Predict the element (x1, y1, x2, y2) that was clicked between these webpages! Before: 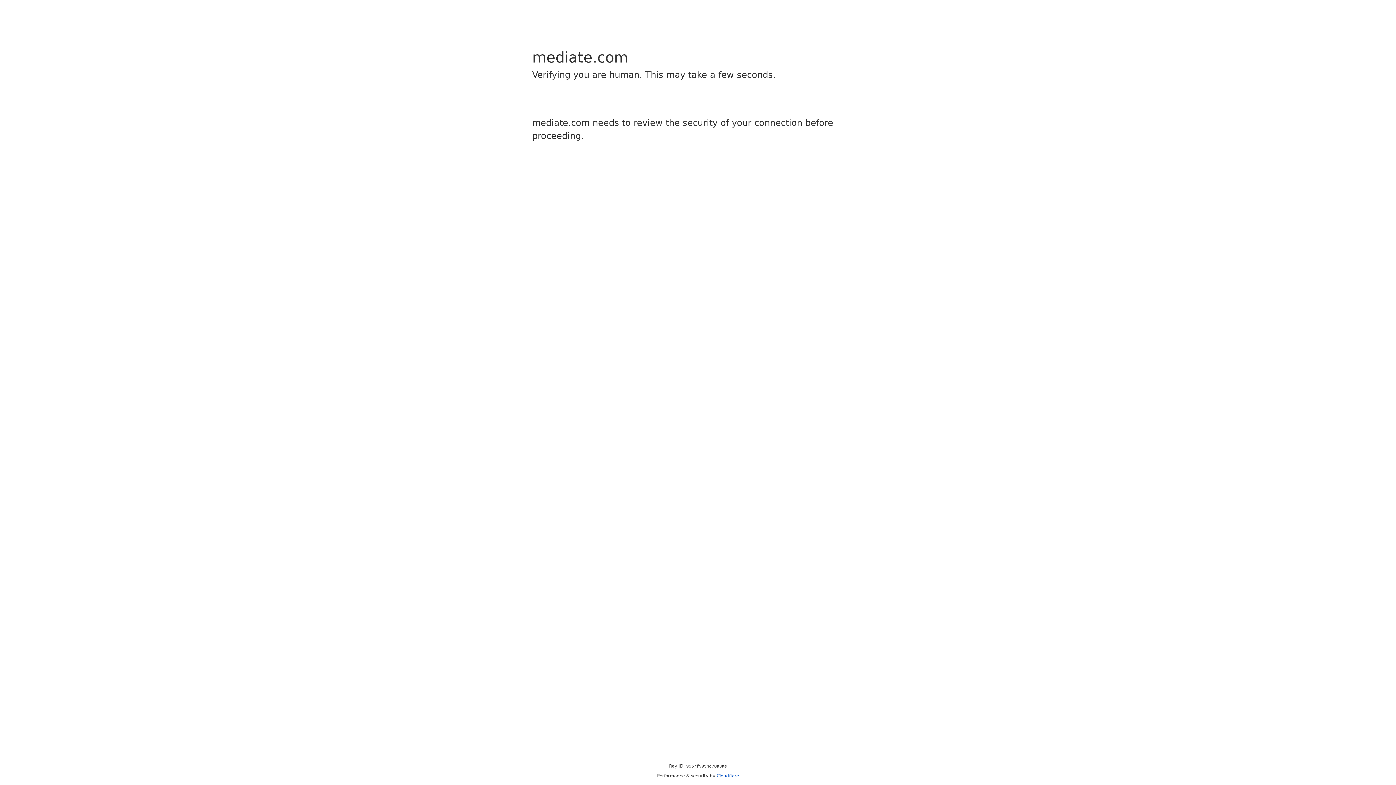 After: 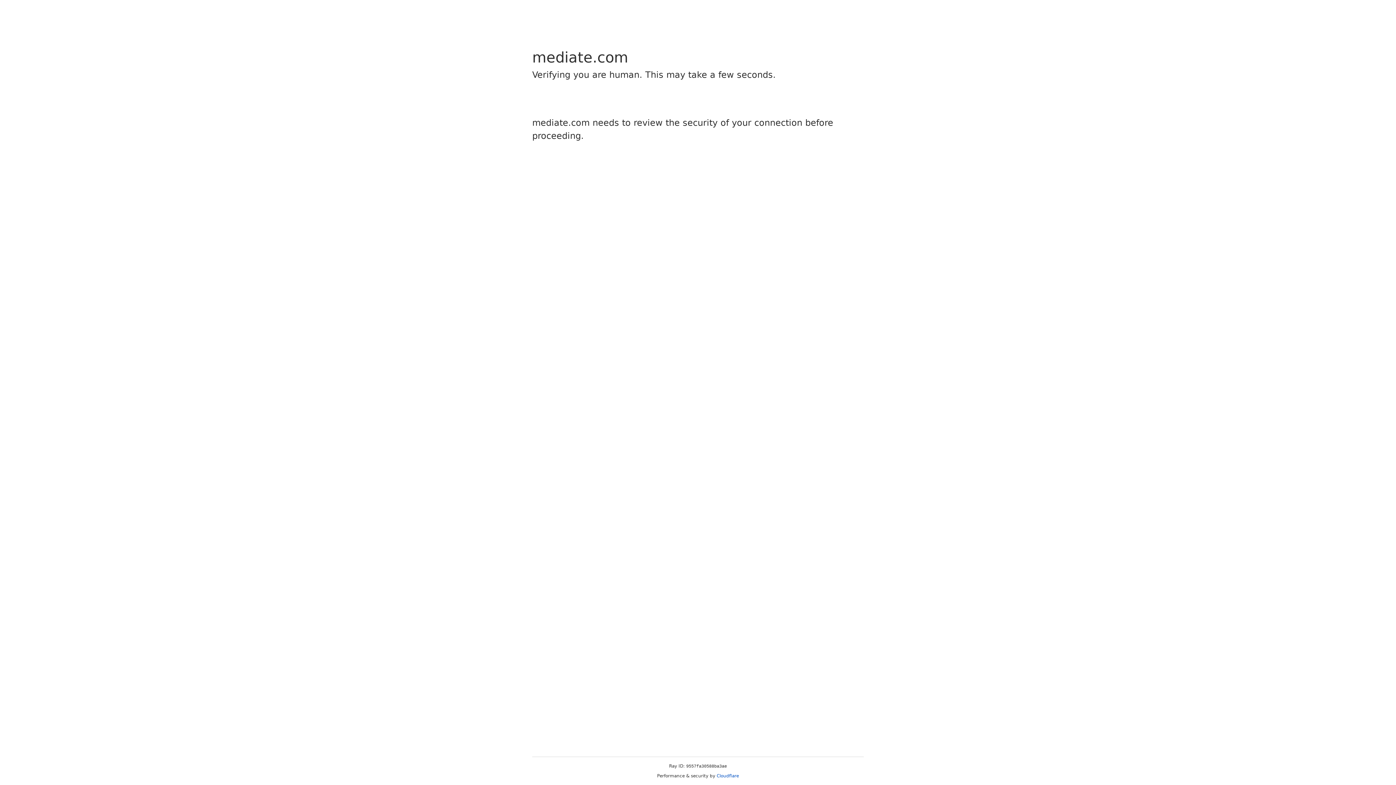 Action: label: Cloudflare bbox: (716, 773, 739, 778)